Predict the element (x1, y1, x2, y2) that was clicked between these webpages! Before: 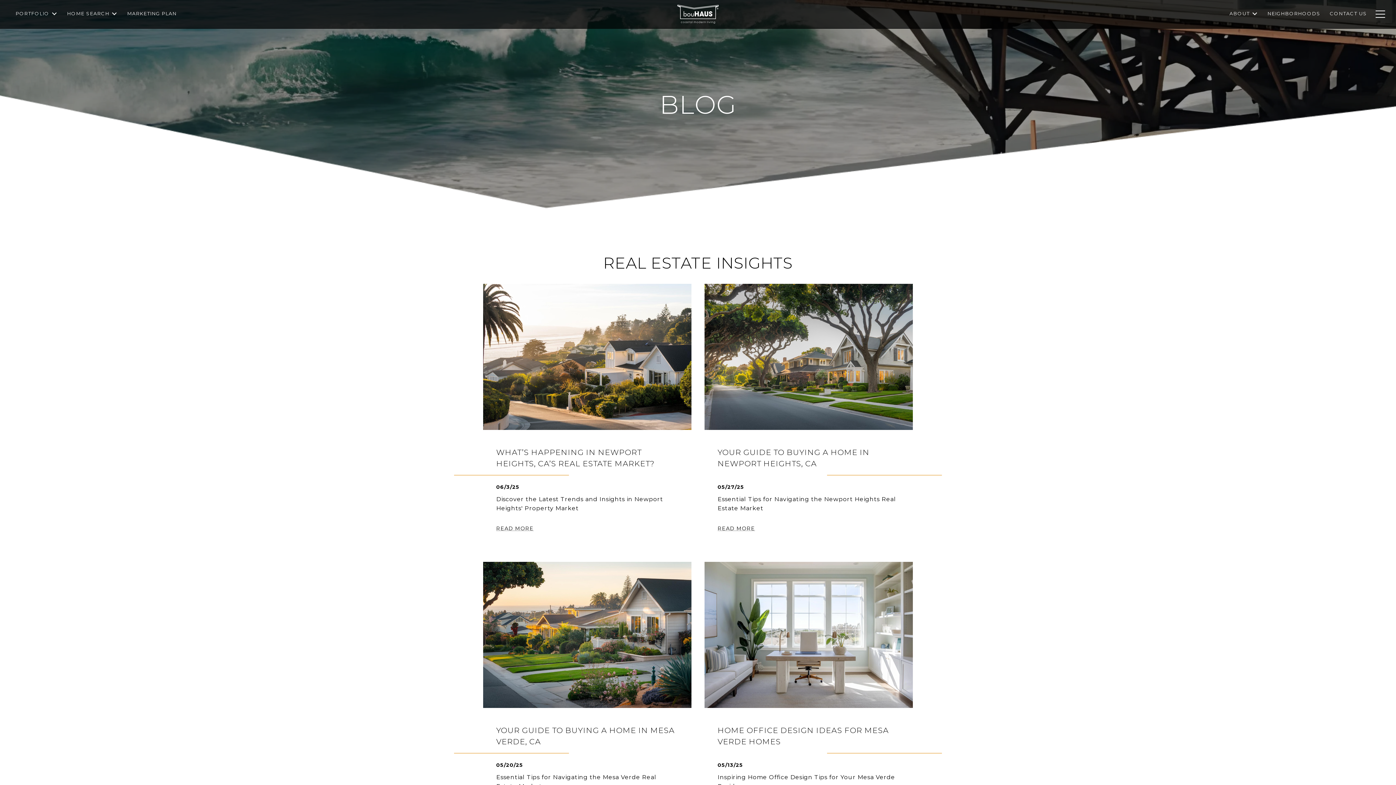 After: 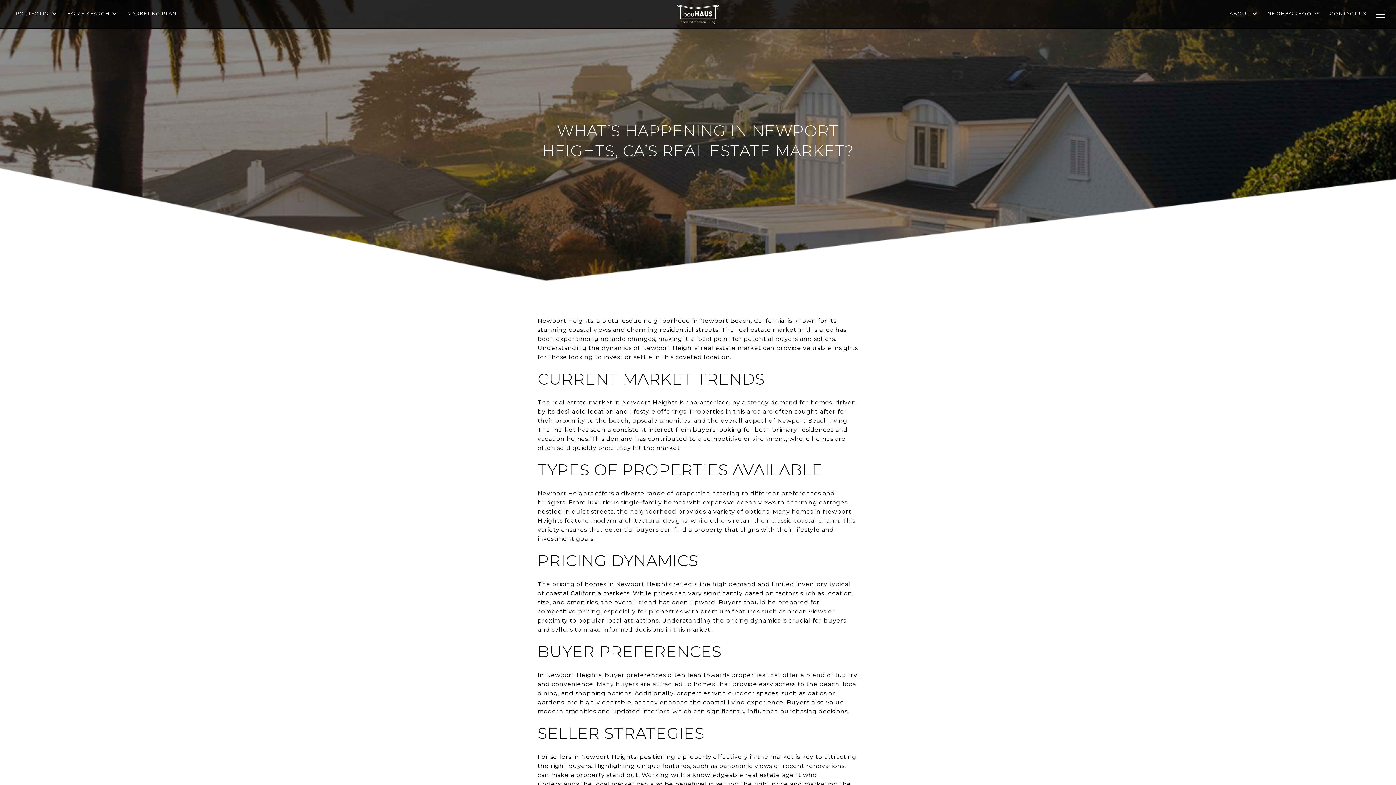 Action: label: WHAT’S HAPPENING IN NEWPORT HEIGHTS, CA’S REAL ESTATE MARKET?
06/3/25

Discover the Latest Trends and Insights in Newport Heights' Property Market

READ MORE bbox: (483, 284, 691, 549)